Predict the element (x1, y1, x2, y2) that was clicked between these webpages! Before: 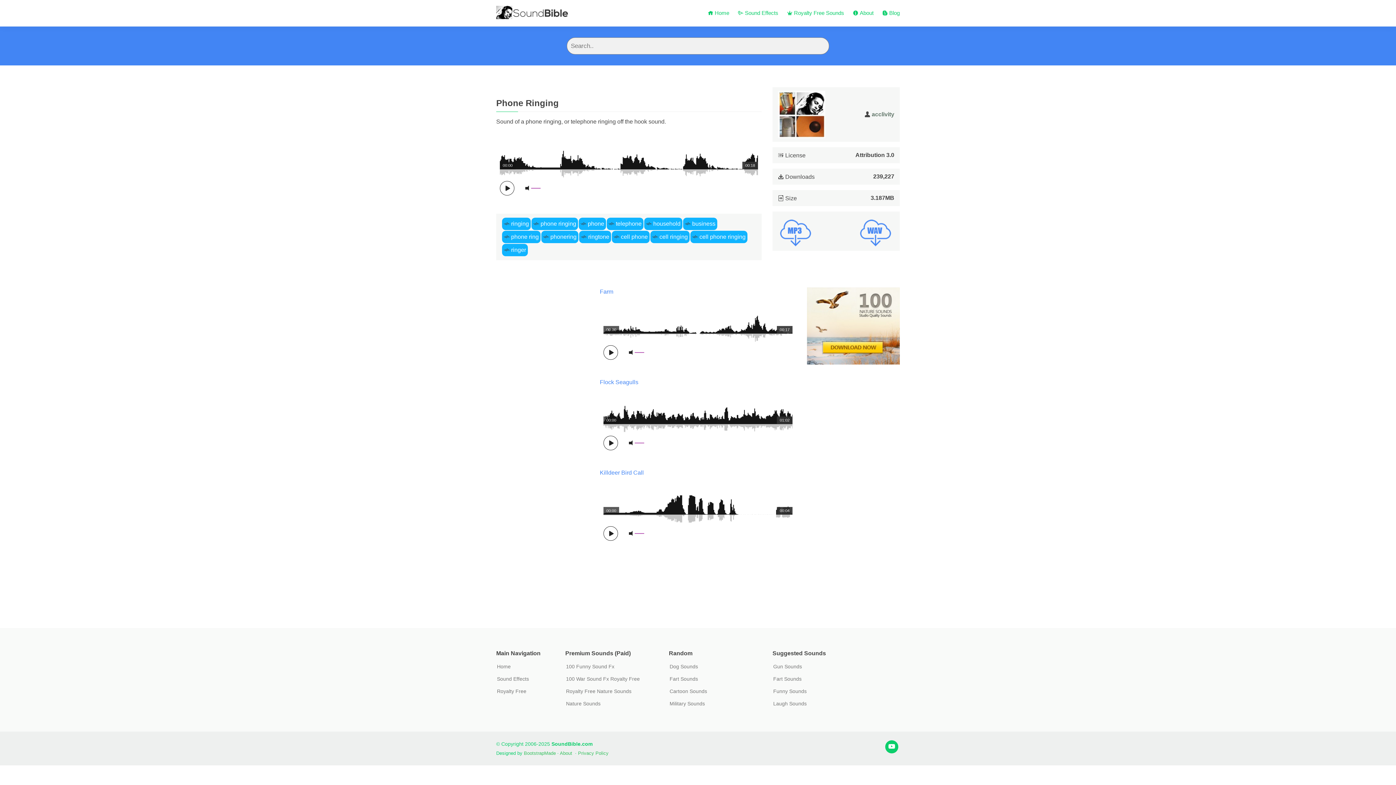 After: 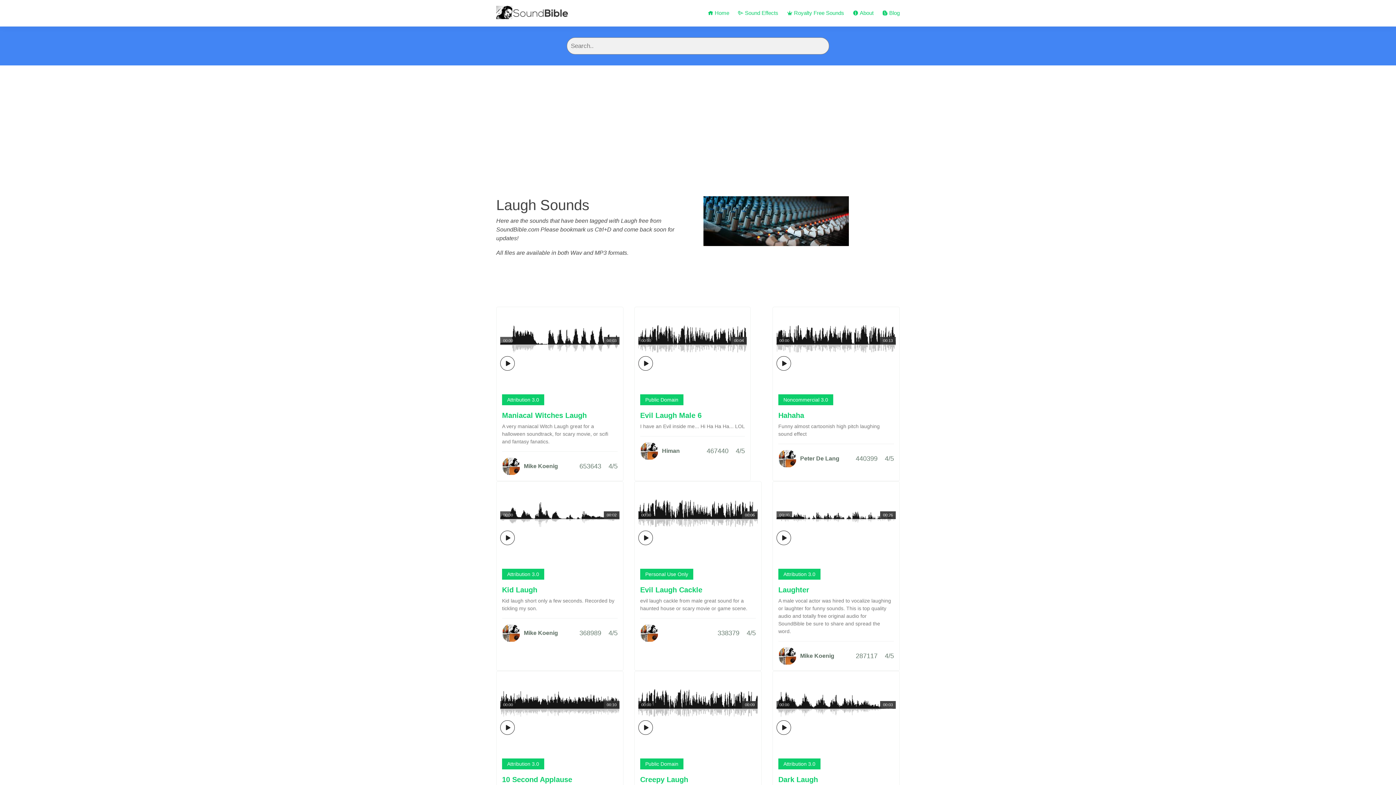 Action: bbox: (773, 701, 806, 706) label: Laugh Sounds